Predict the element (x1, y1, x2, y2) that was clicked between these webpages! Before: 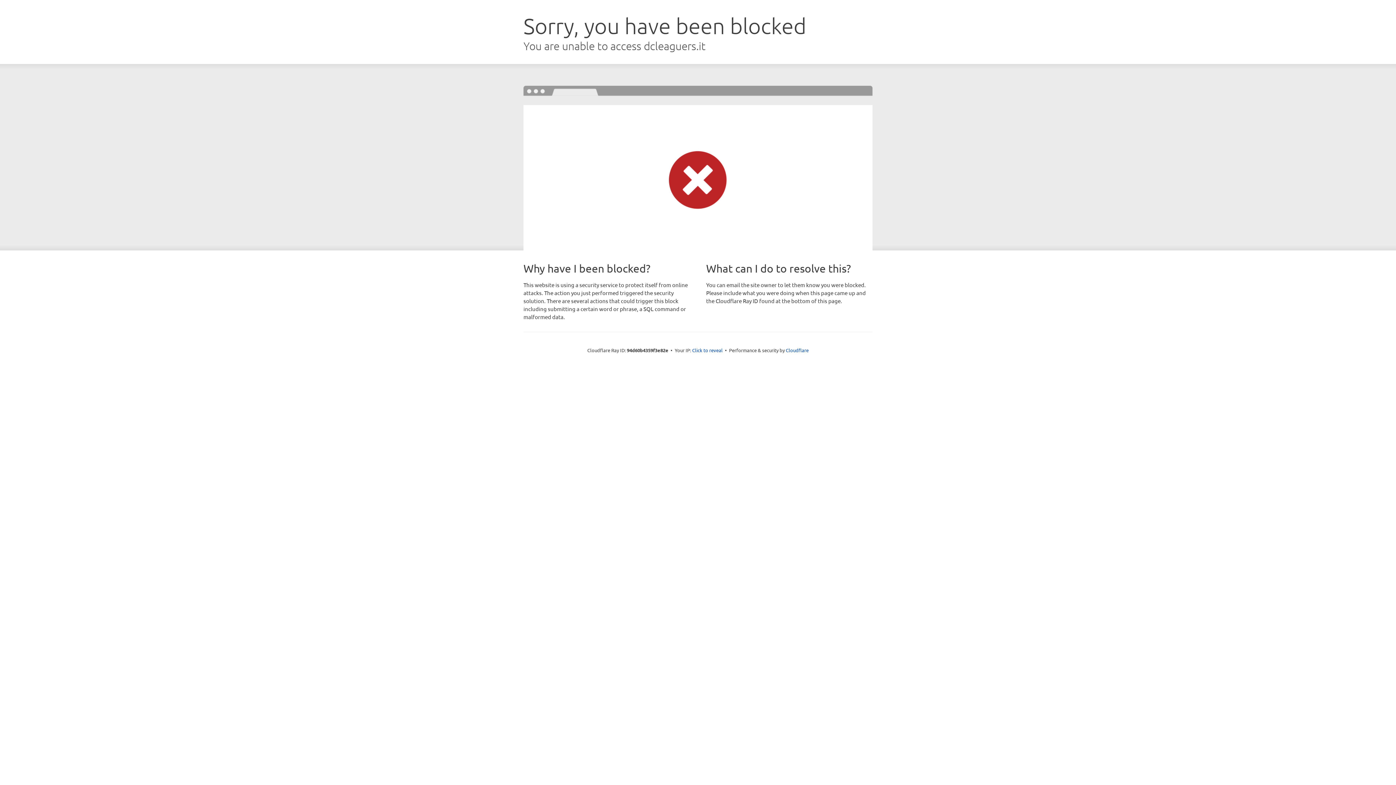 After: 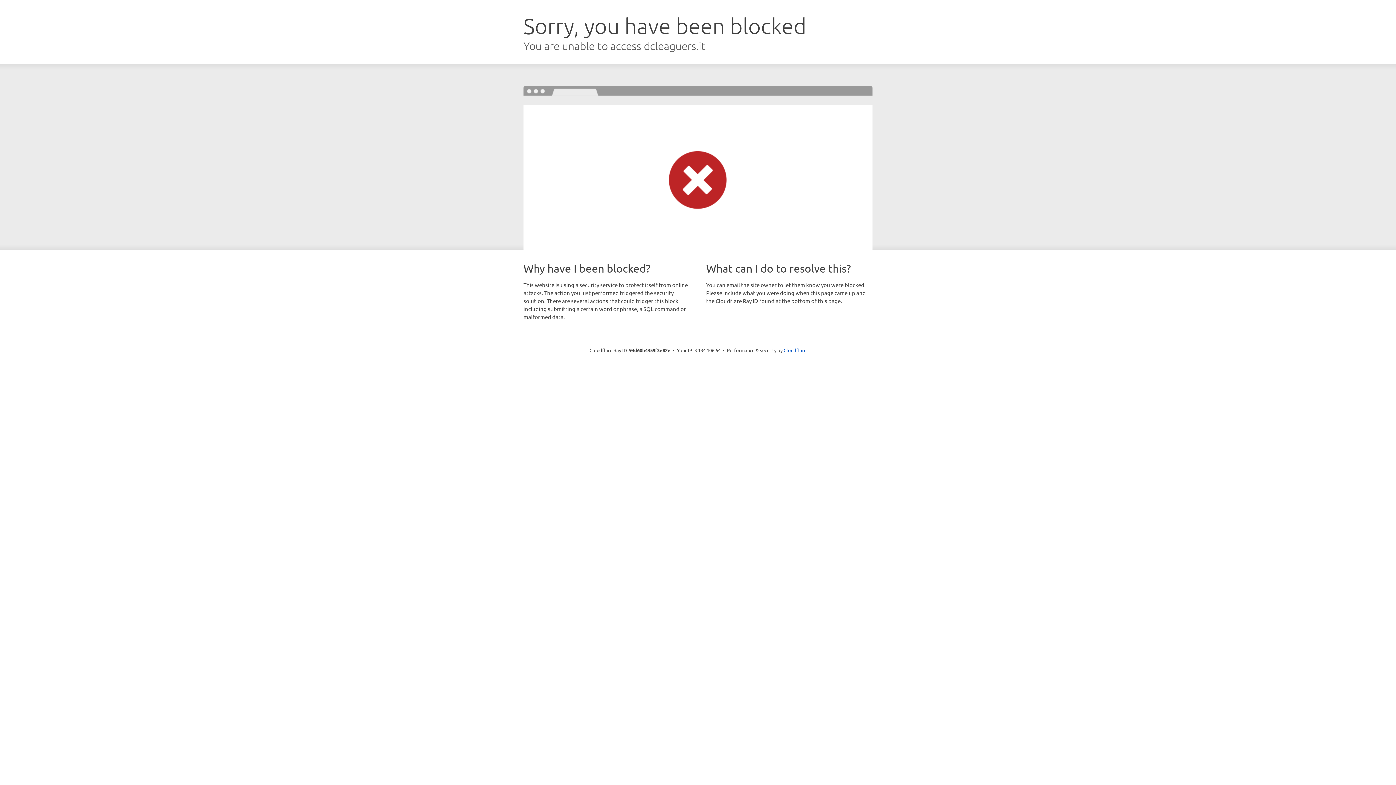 Action: bbox: (692, 346, 722, 353) label: Click to reveal